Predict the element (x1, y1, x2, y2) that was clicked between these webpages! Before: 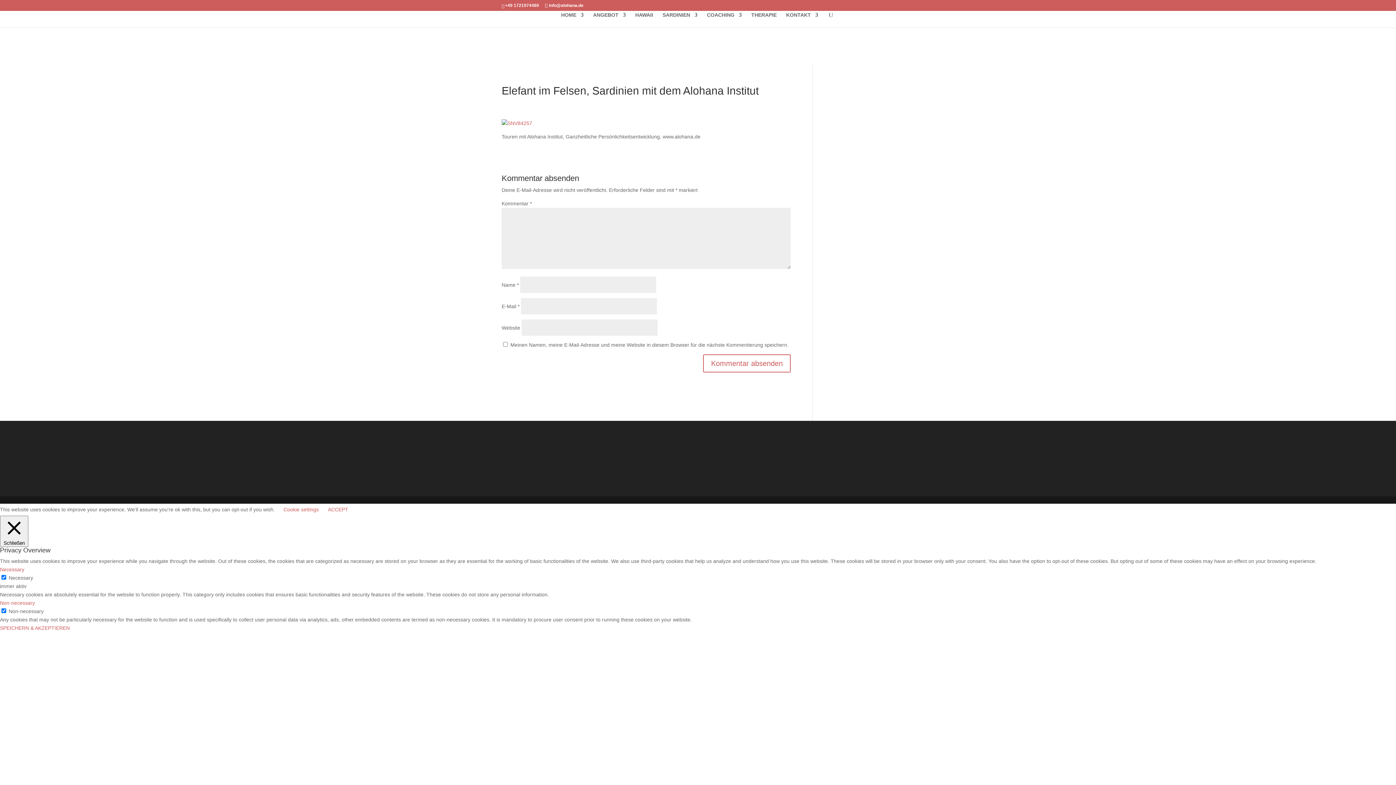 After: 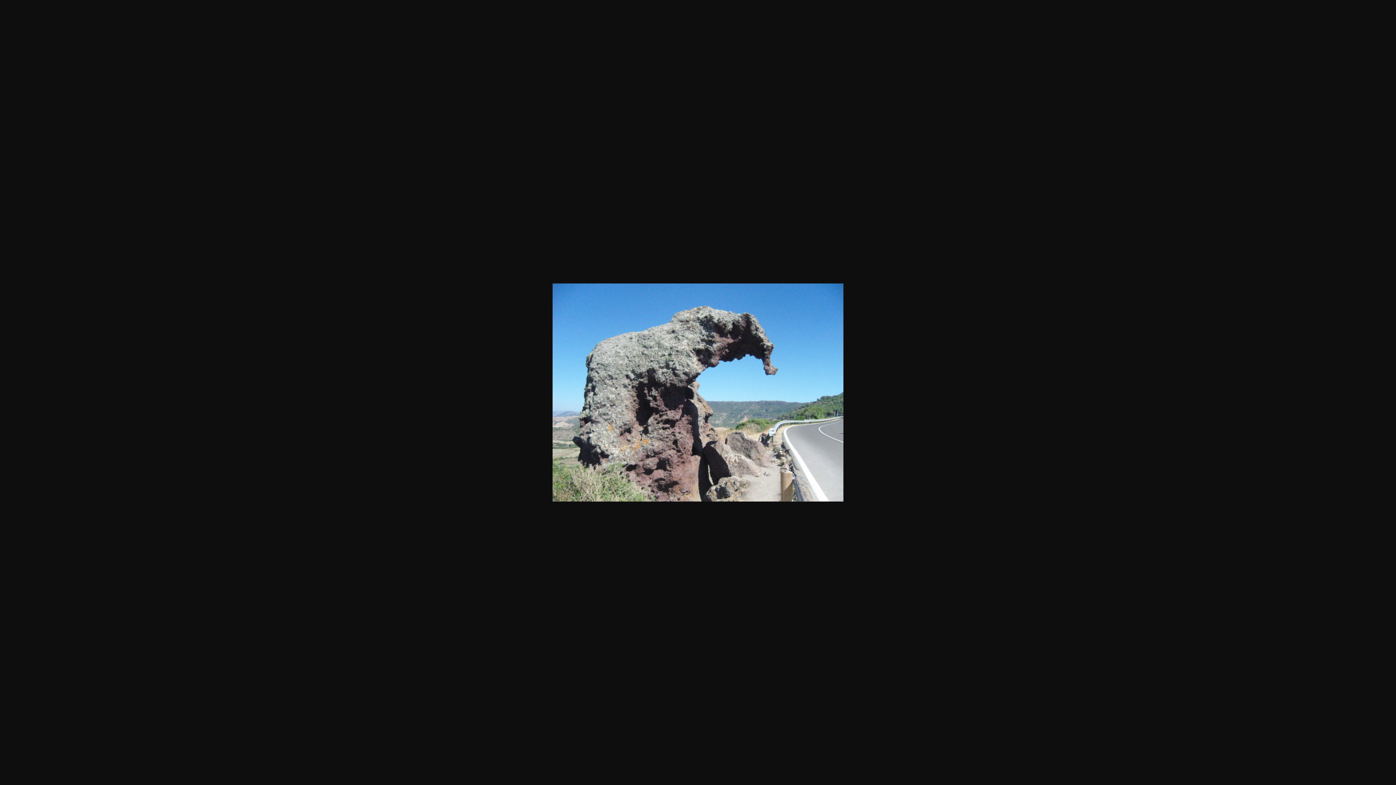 Action: bbox: (501, 120, 532, 126)